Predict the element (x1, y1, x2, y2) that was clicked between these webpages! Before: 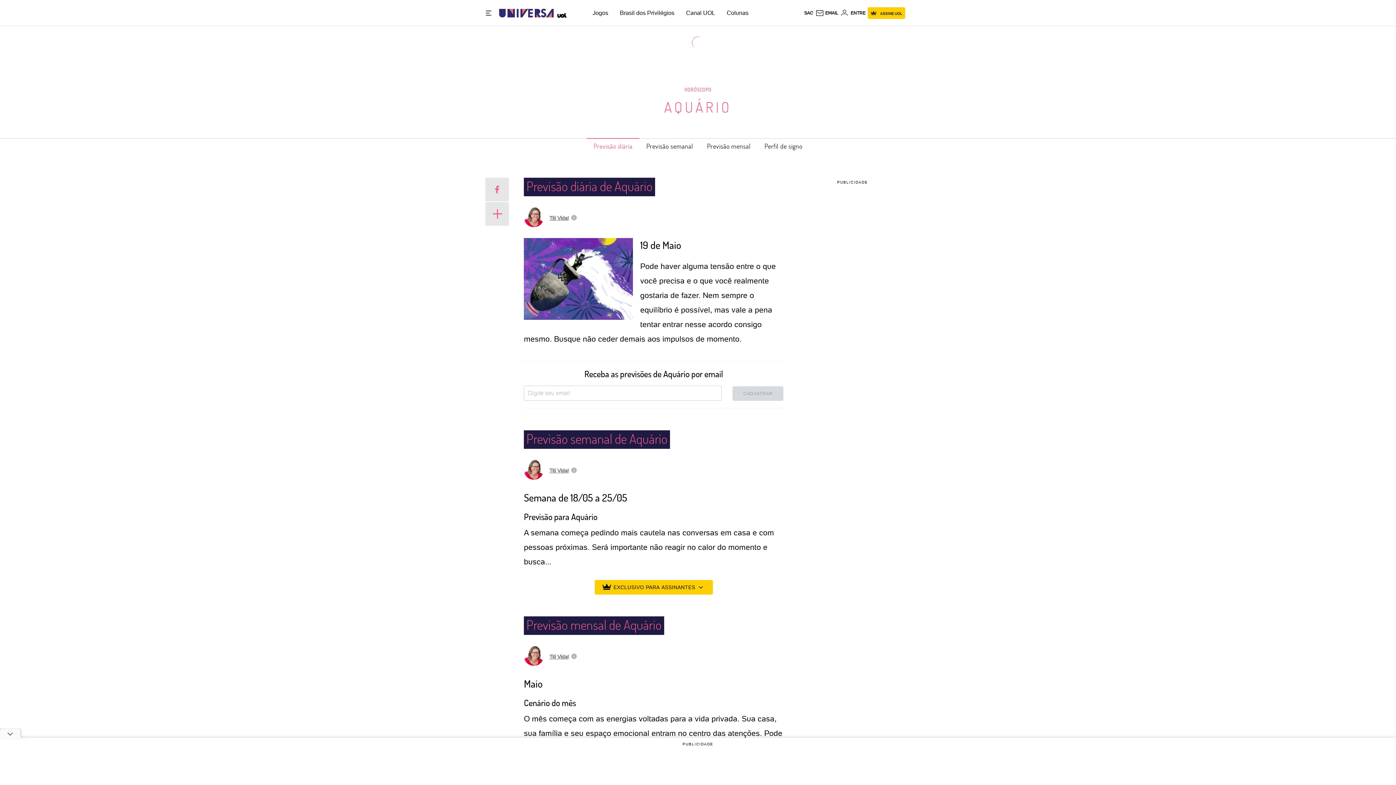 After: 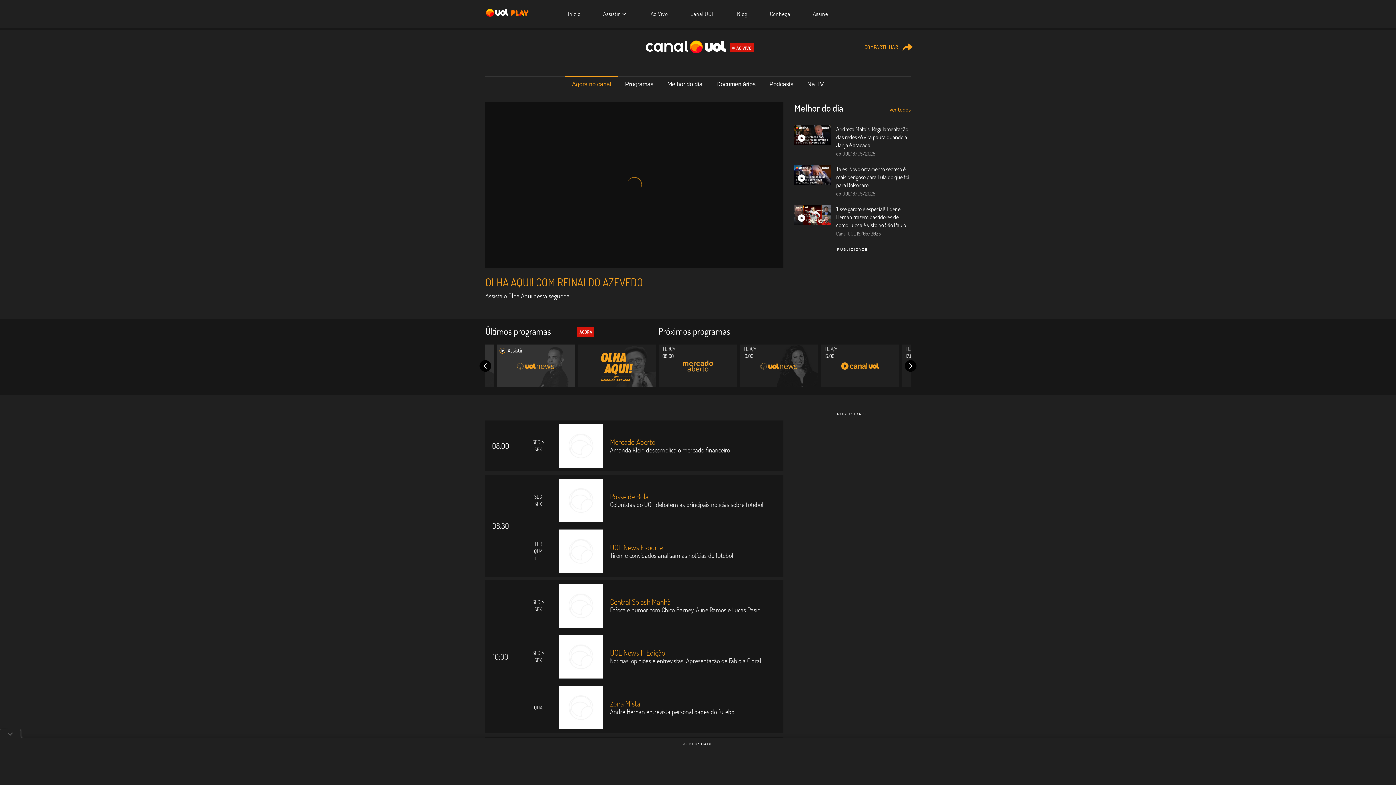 Action: bbox: (686, 9, 715, 16) label: Canal UOL